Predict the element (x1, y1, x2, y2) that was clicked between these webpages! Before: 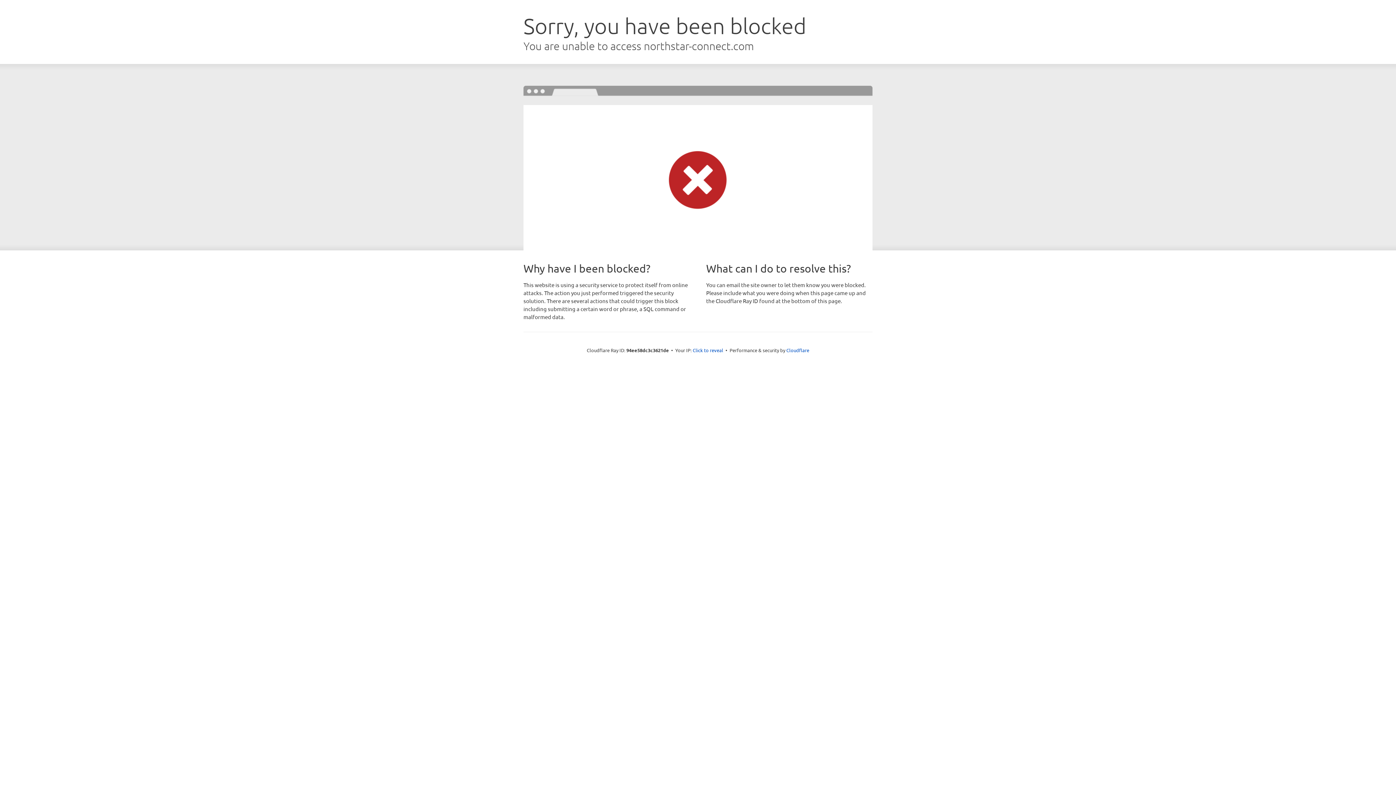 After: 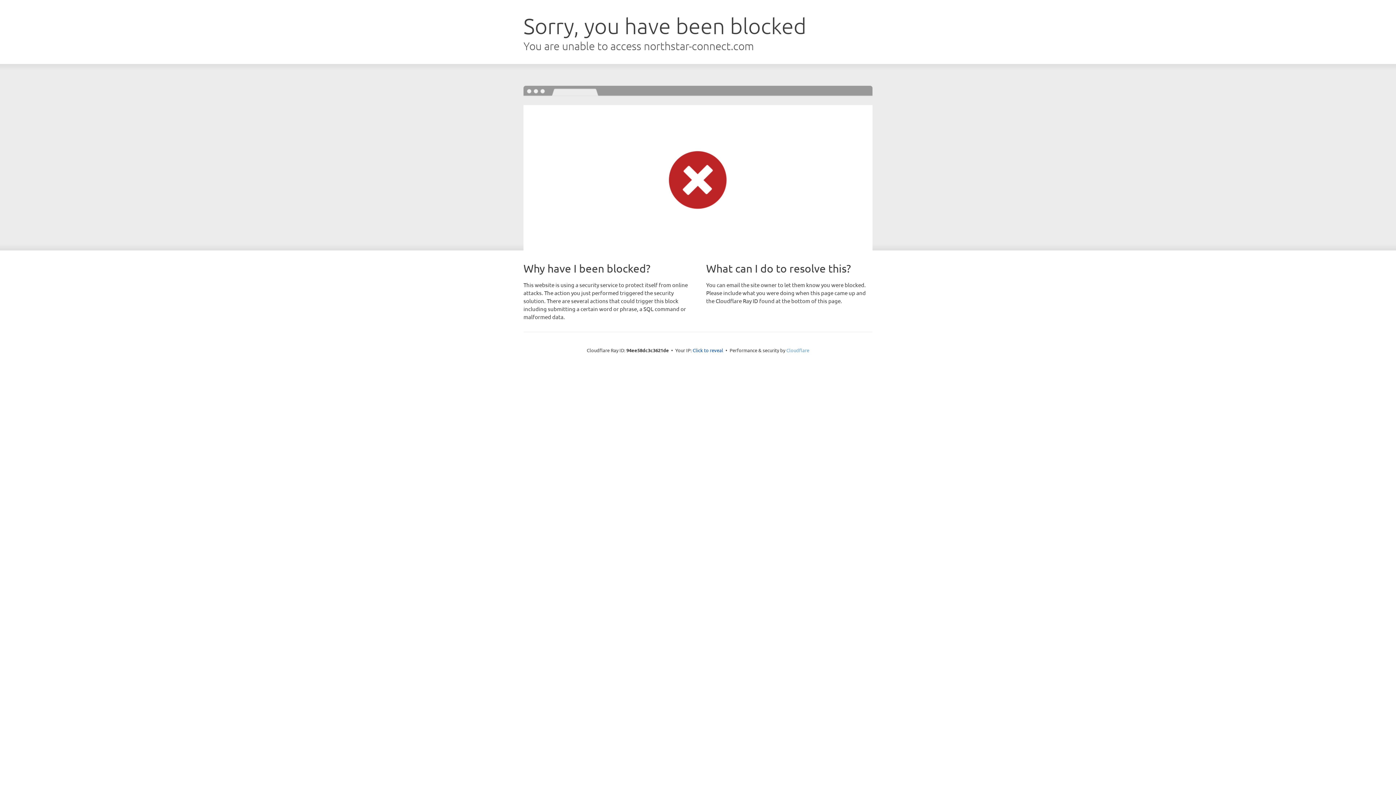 Action: bbox: (786, 347, 809, 353) label: Cloudflare